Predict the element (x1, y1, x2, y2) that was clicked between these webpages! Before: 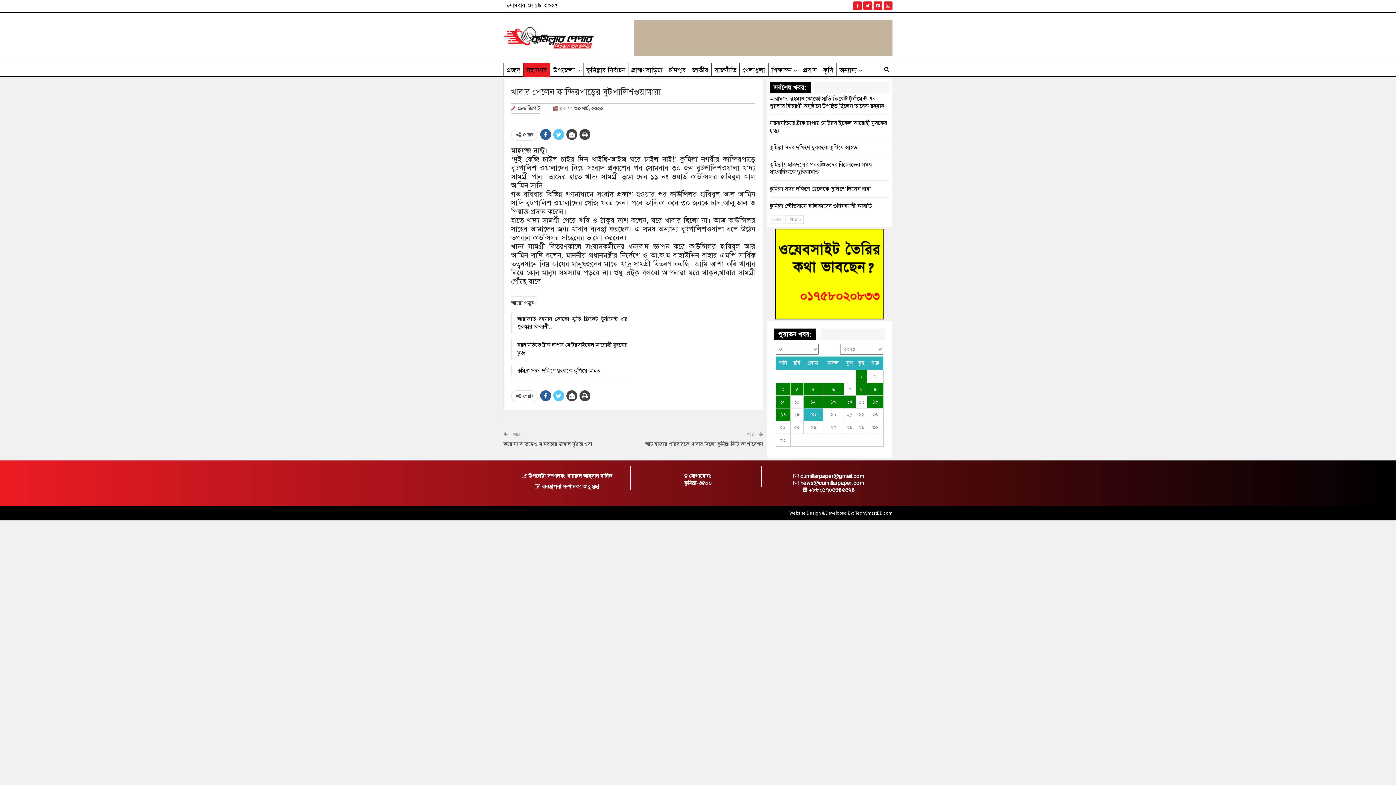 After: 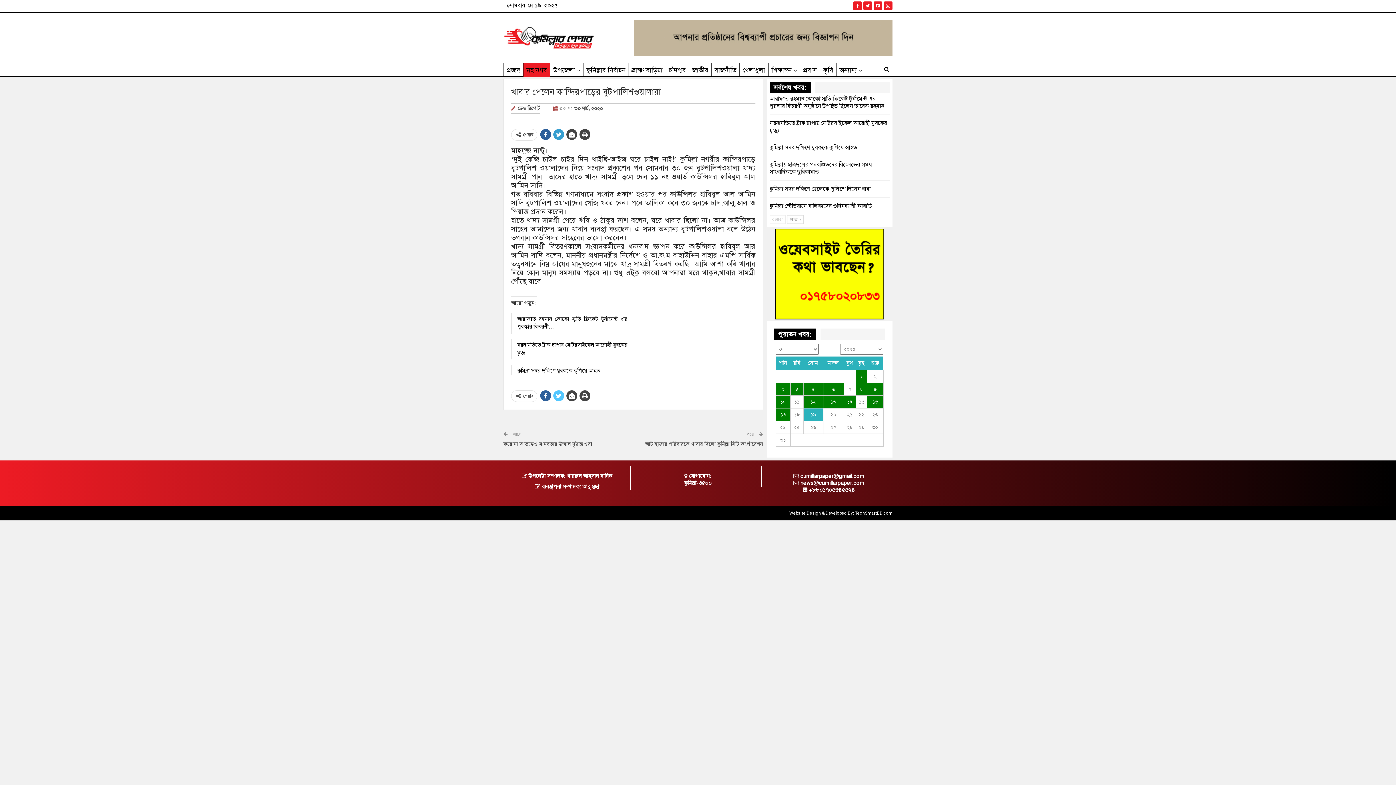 Action: bbox: (553, 129, 564, 139)